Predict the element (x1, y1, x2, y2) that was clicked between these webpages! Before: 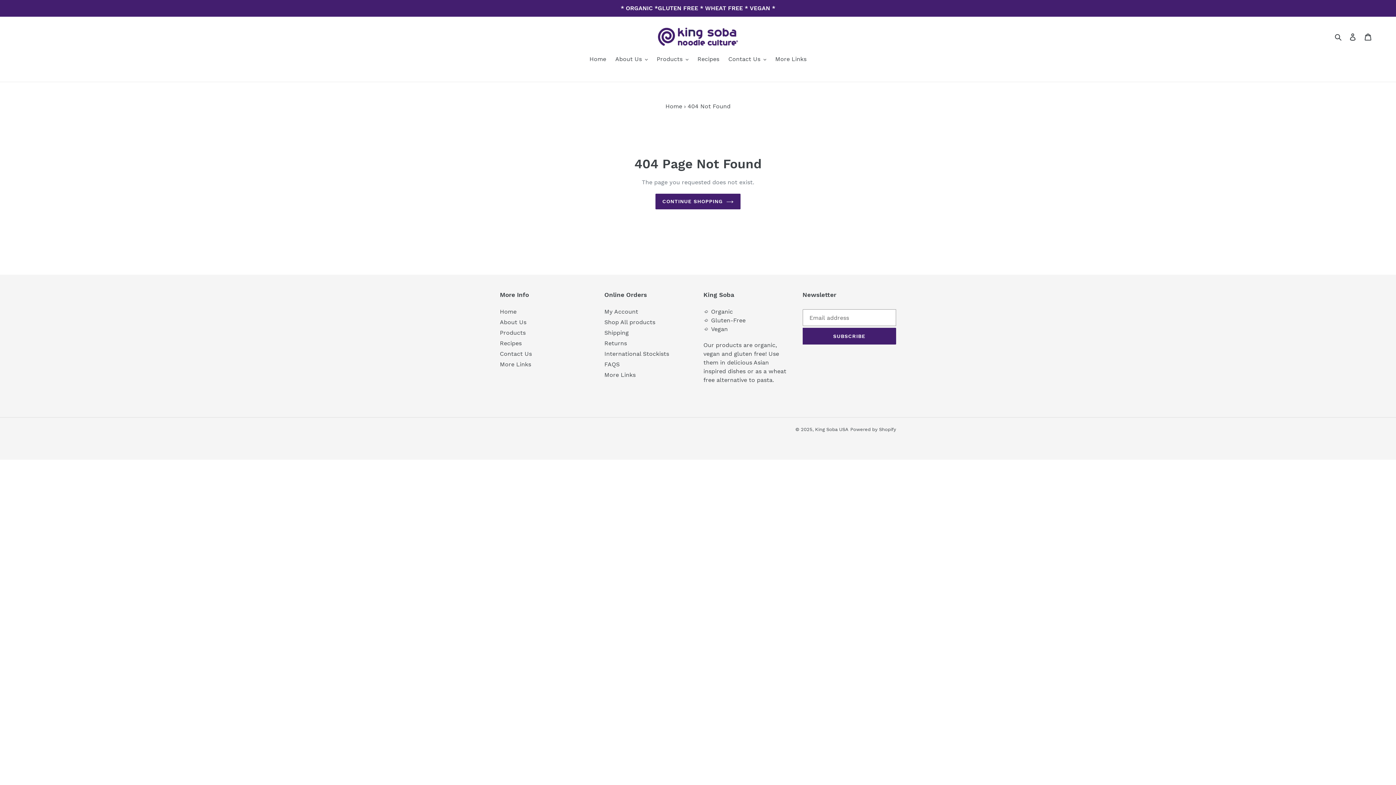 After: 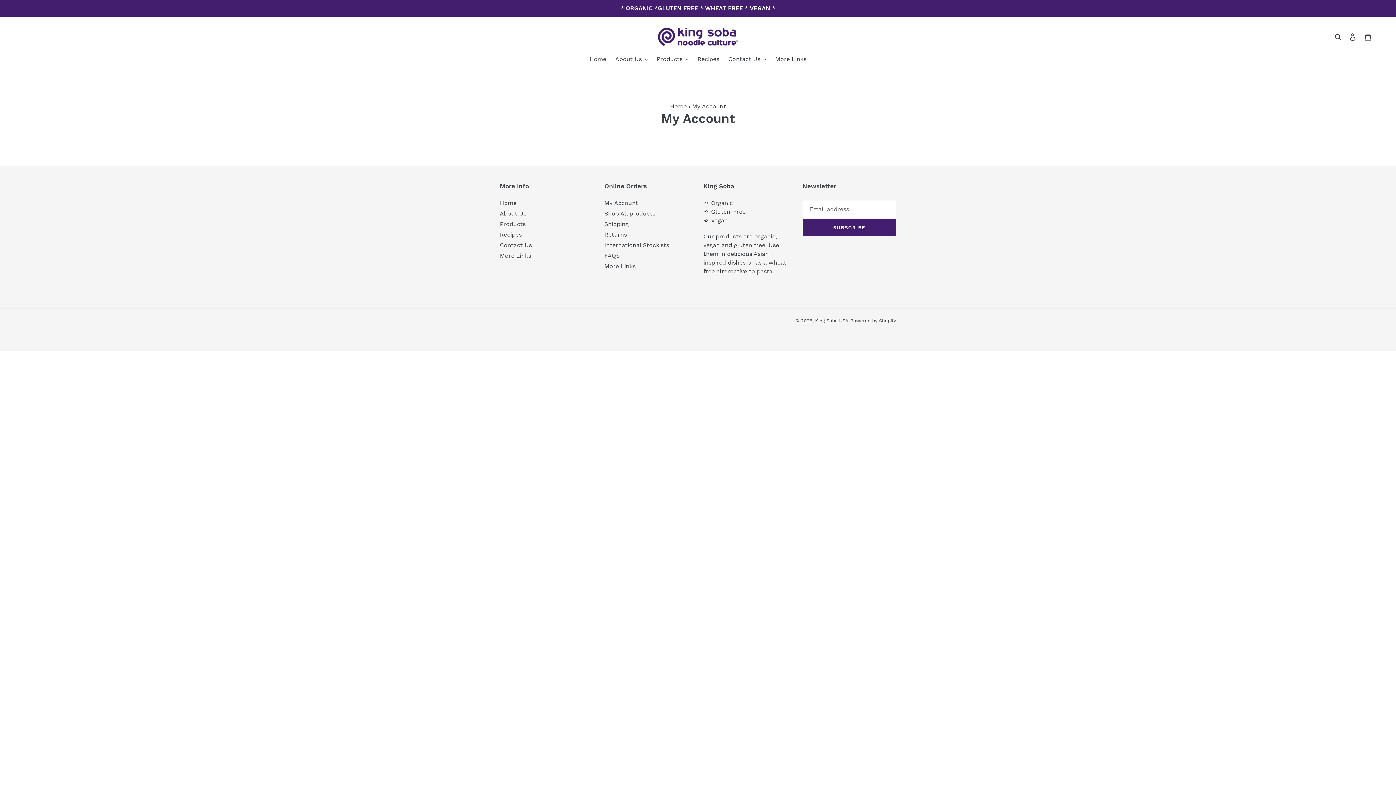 Action: bbox: (604, 308, 638, 315) label: My Account